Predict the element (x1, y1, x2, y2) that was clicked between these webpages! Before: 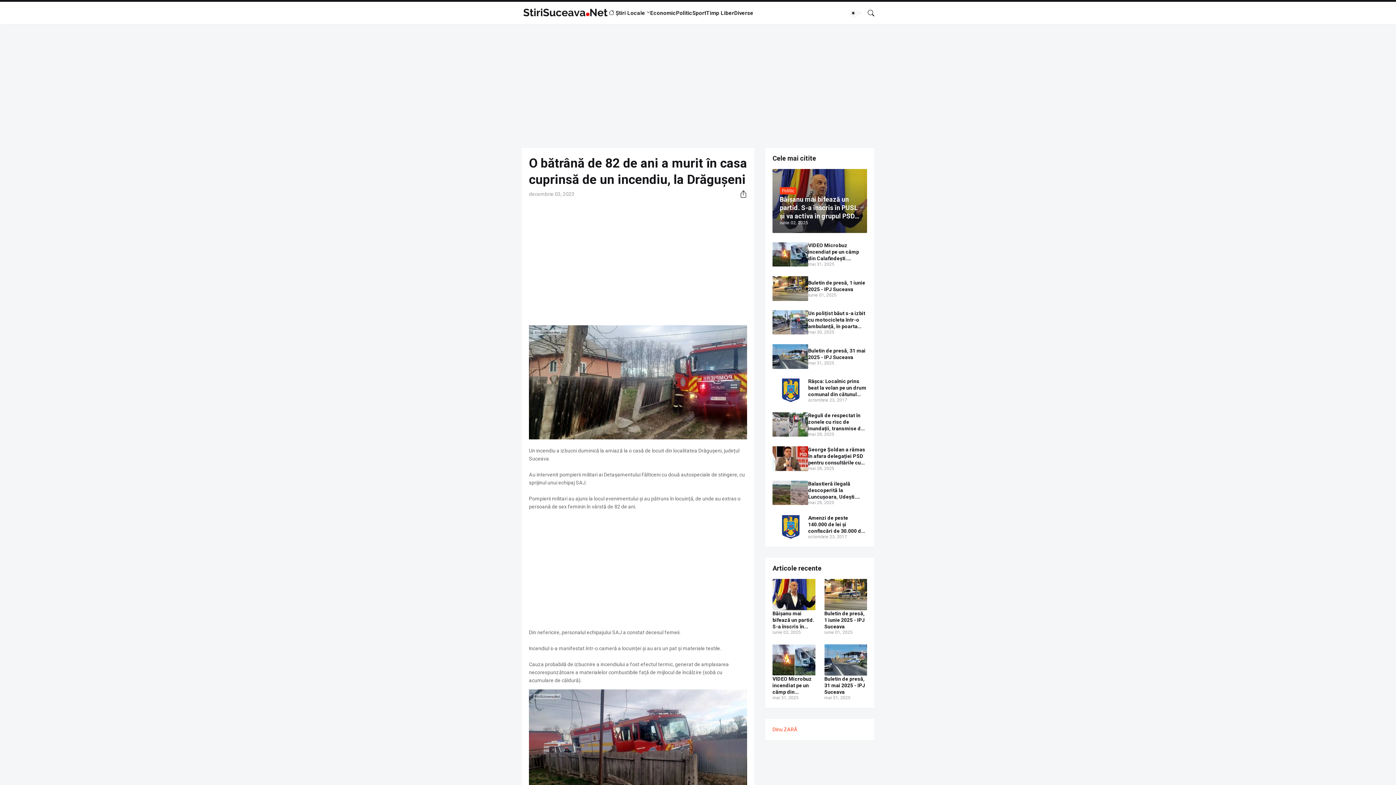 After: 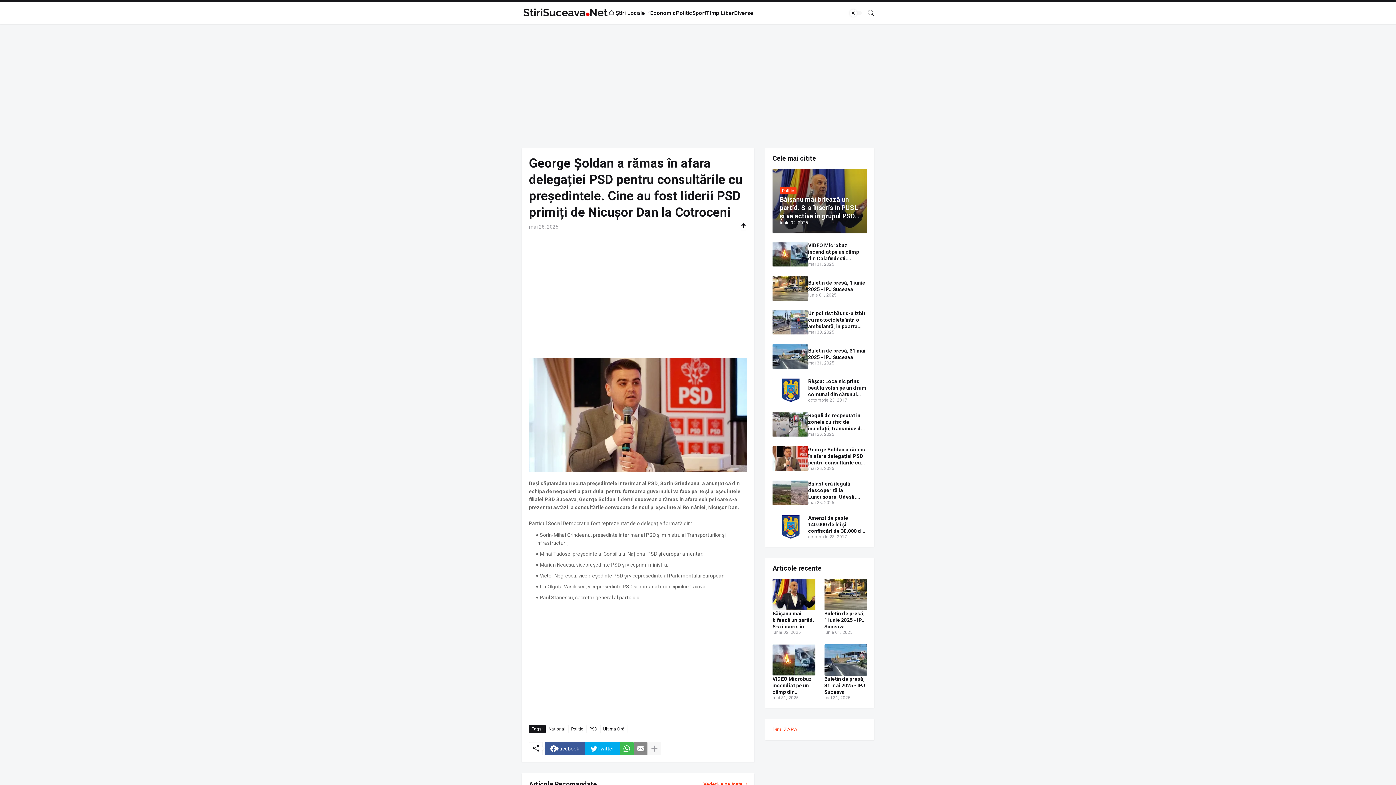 Action: bbox: (772, 446, 808, 471)